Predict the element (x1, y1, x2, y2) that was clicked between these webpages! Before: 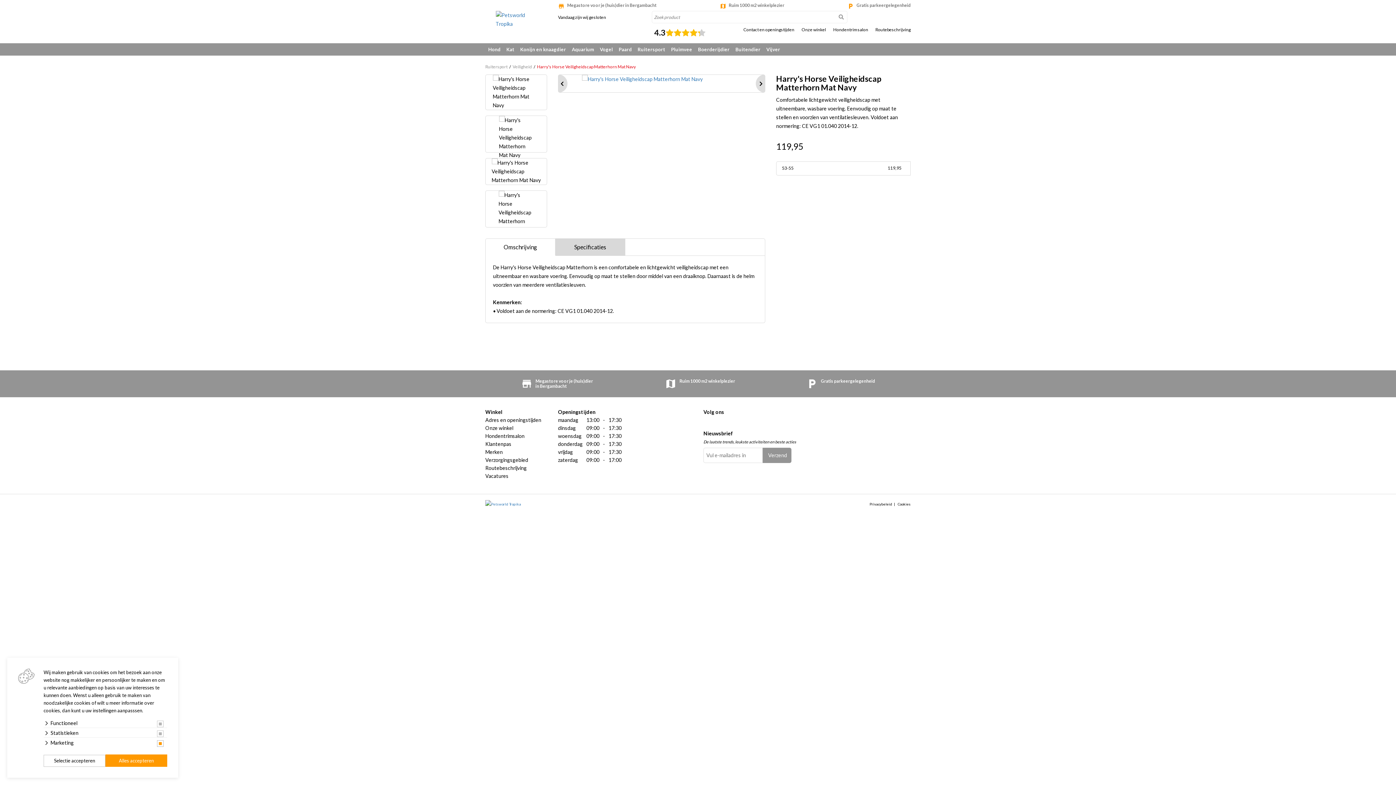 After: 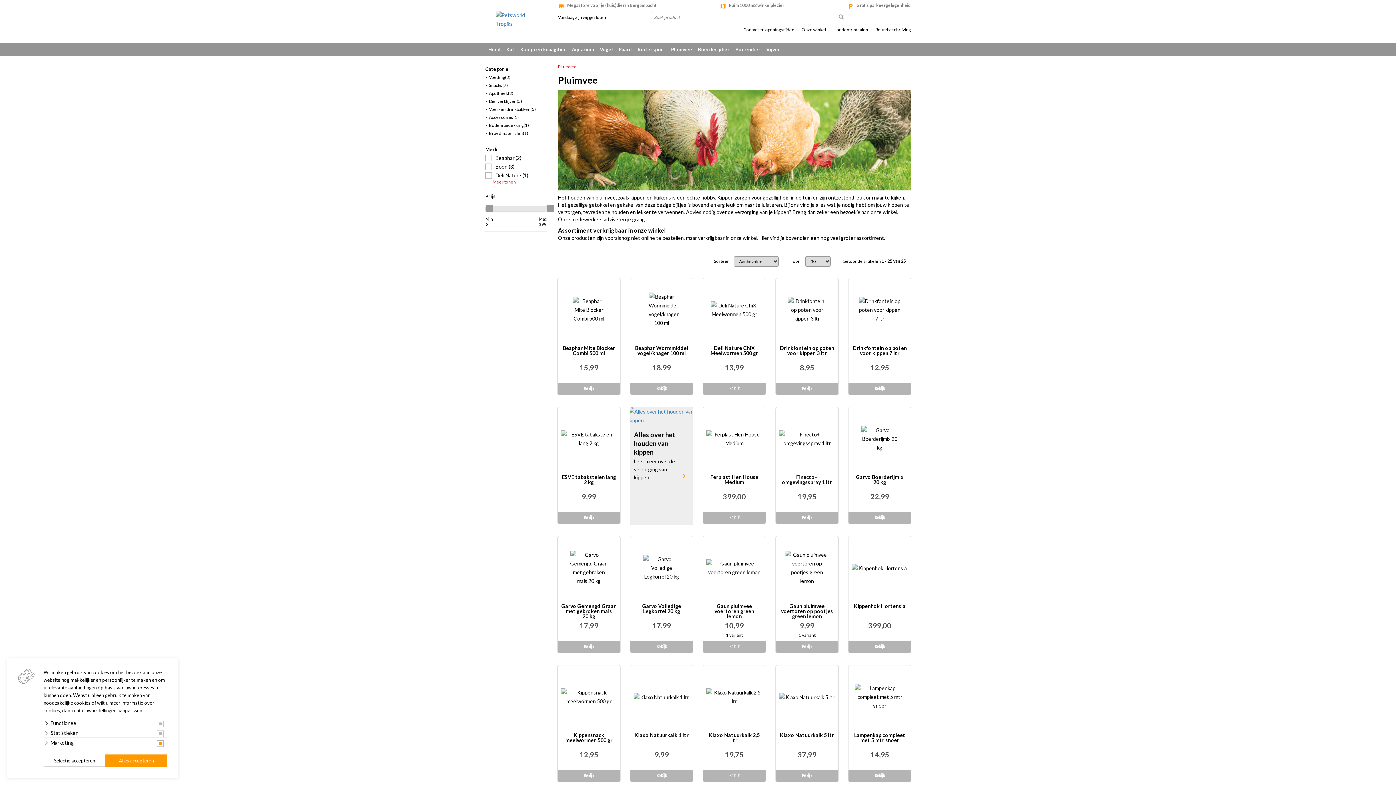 Action: label: Pluimvee bbox: (668, 43, 695, 55)